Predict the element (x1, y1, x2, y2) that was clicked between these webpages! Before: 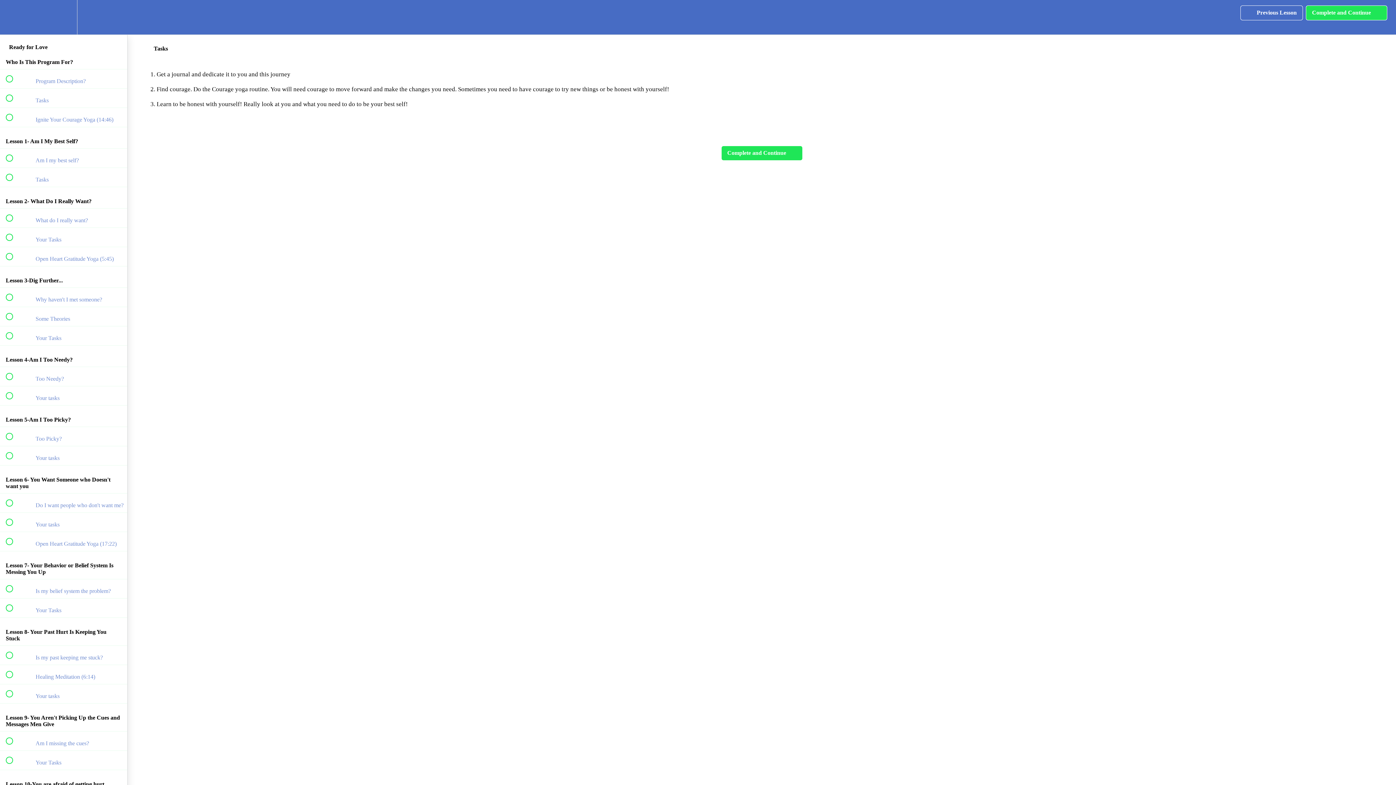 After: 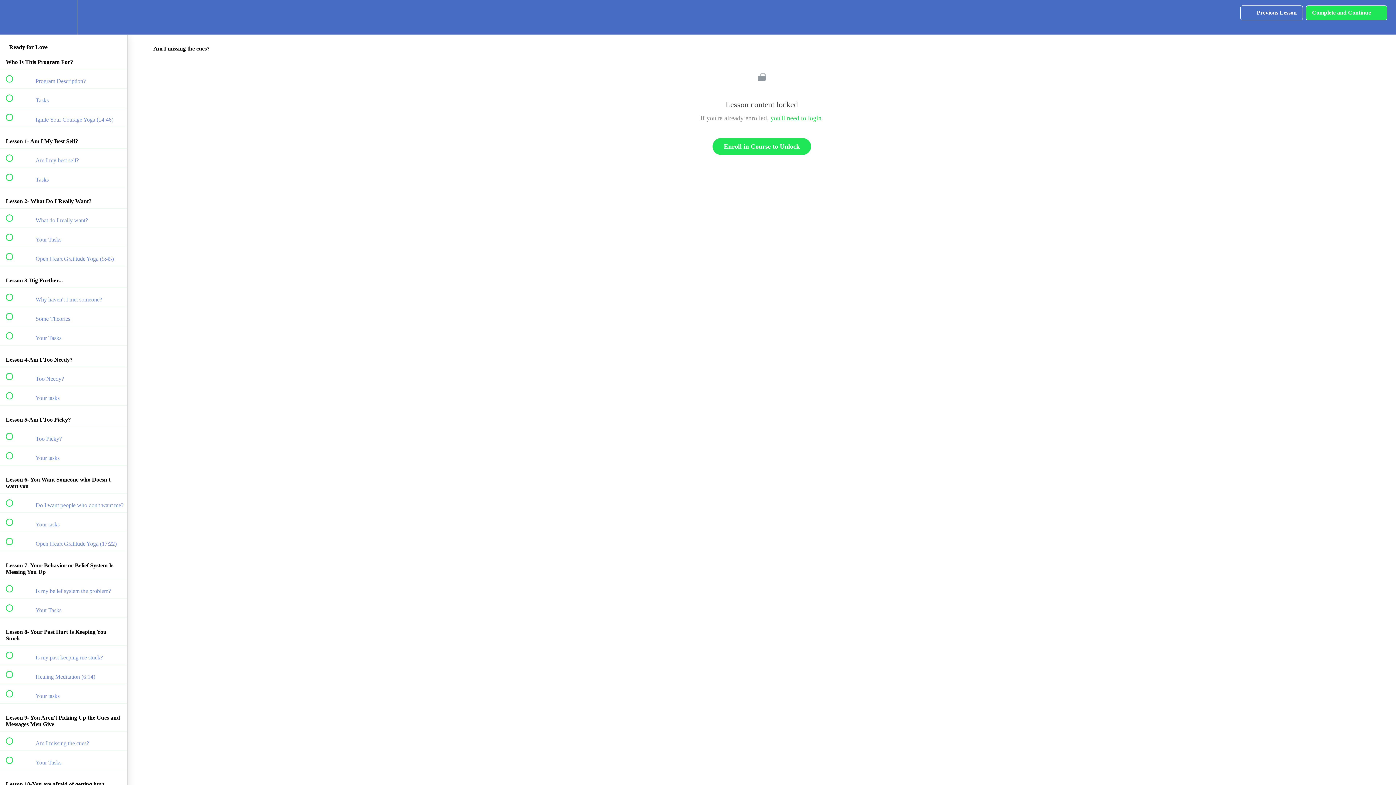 Action: bbox: (0, 732, 127, 751) label:  
 Am I missing the cues?